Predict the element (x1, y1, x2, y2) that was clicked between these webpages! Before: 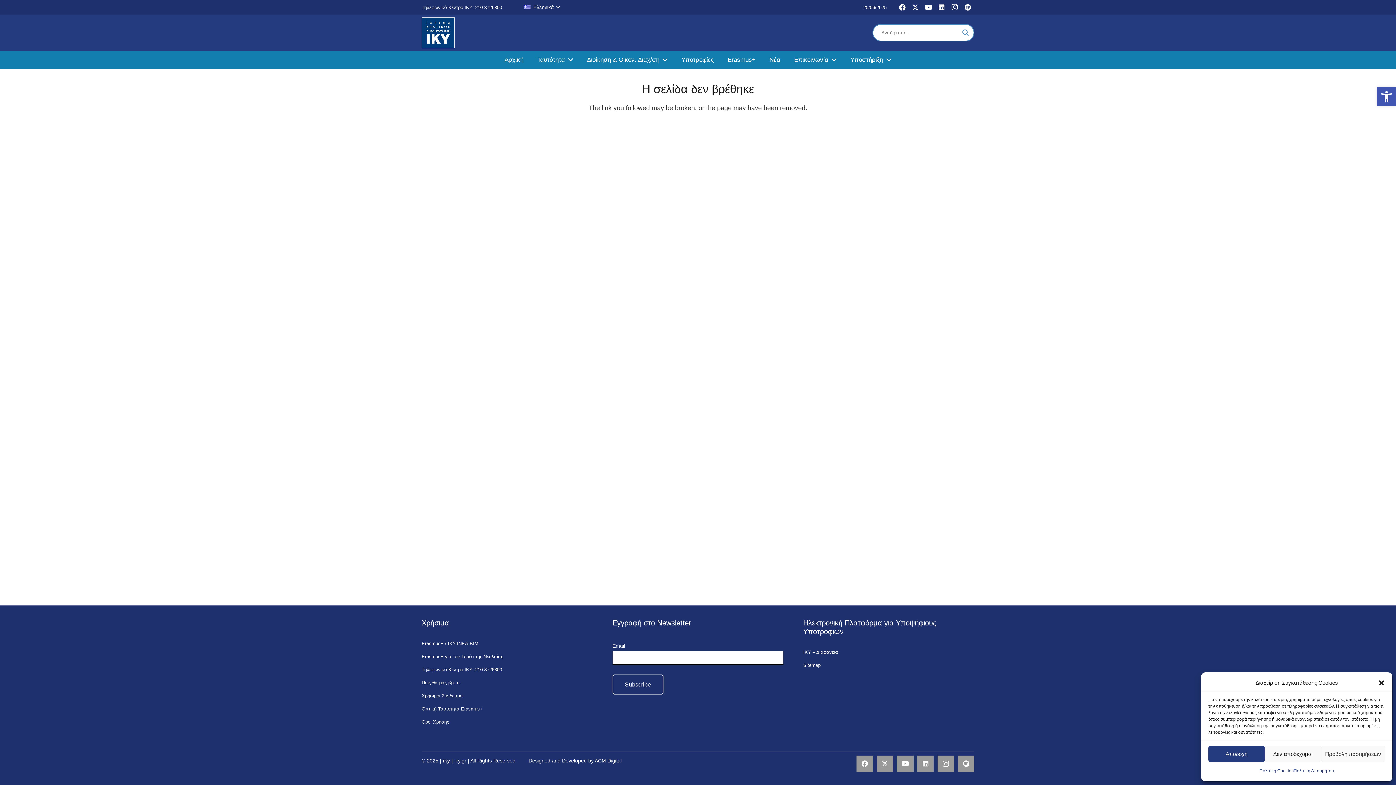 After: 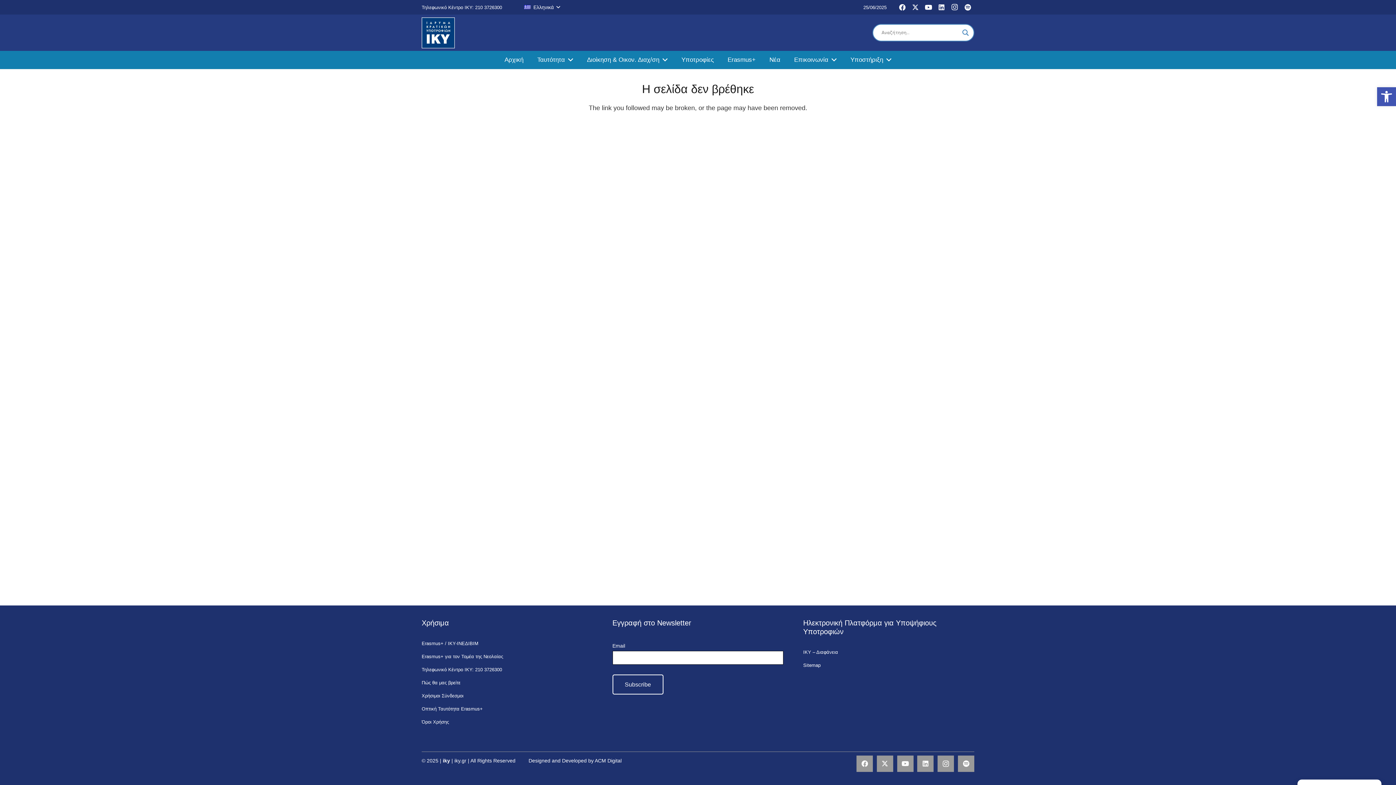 Action: label: Δεν αποδέχομαι bbox: (1265, 746, 1321, 762)